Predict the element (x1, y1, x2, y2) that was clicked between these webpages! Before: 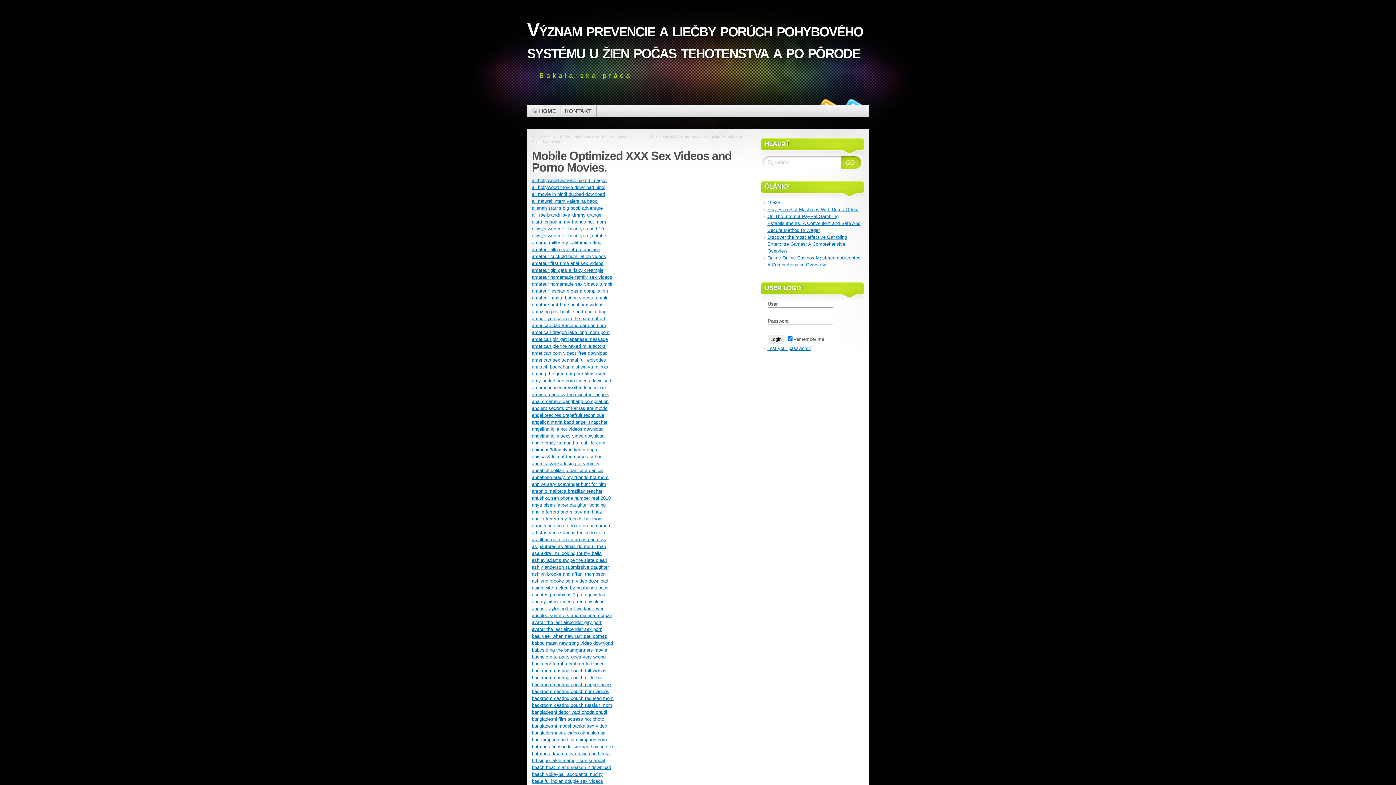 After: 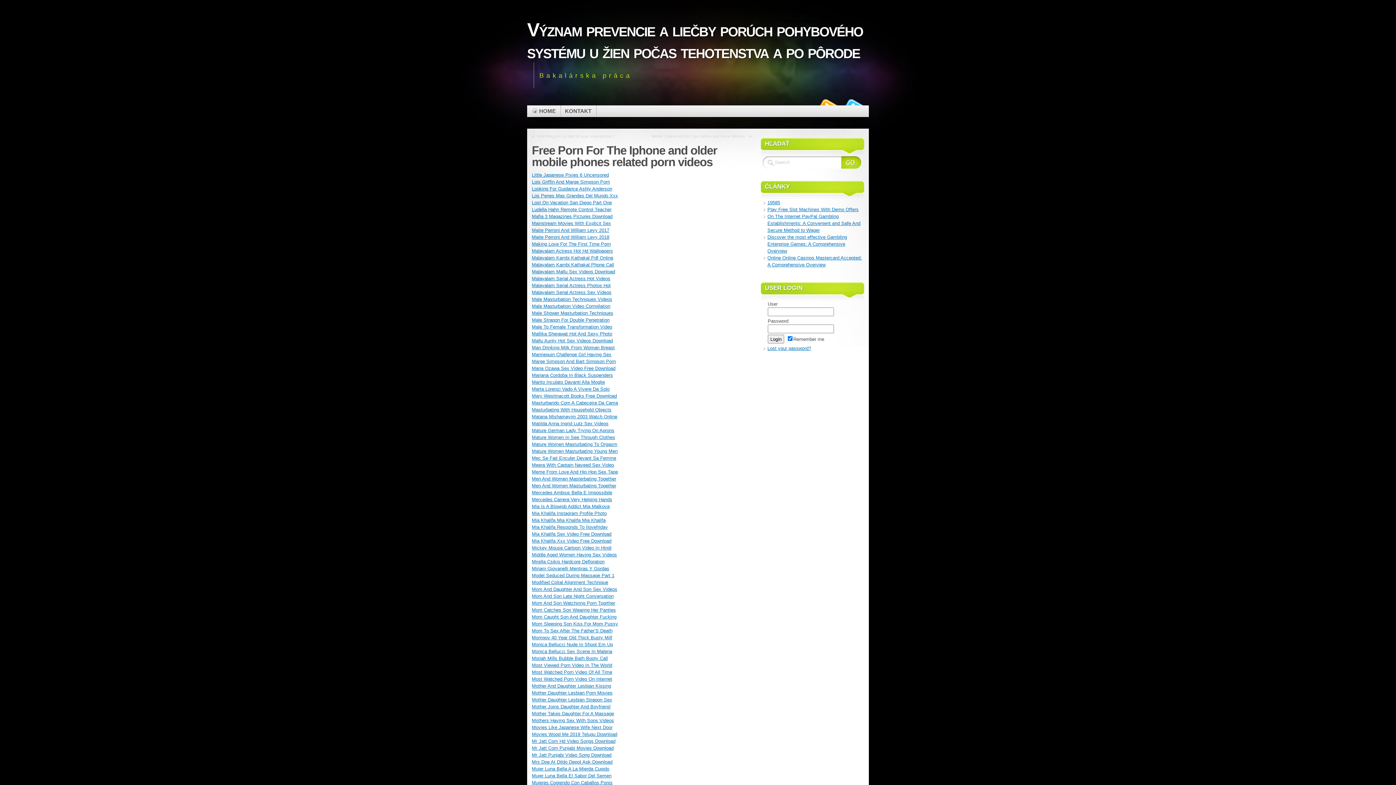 Action: label: Free Porn For The Iphone and older mobile phones related porn videos bbox: (532, 133, 627, 144)